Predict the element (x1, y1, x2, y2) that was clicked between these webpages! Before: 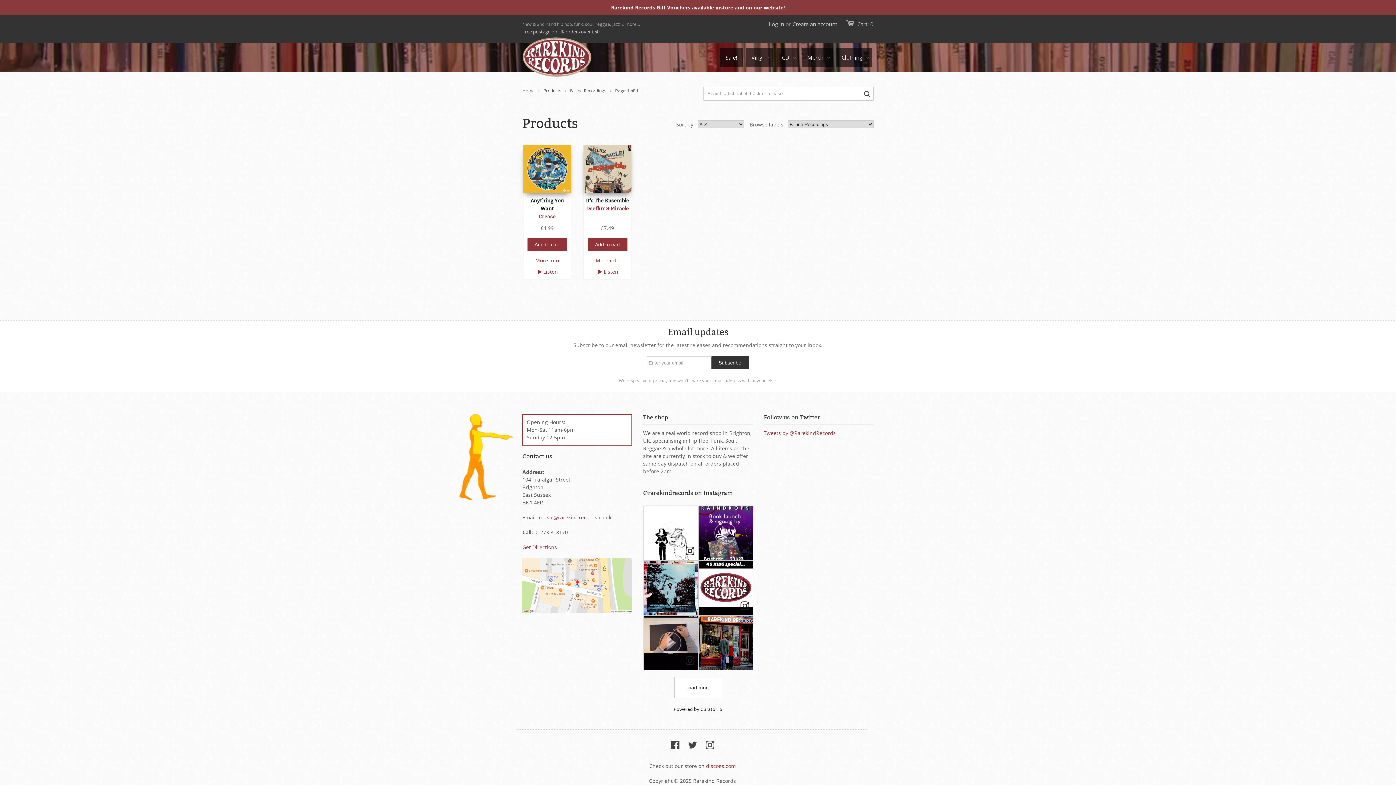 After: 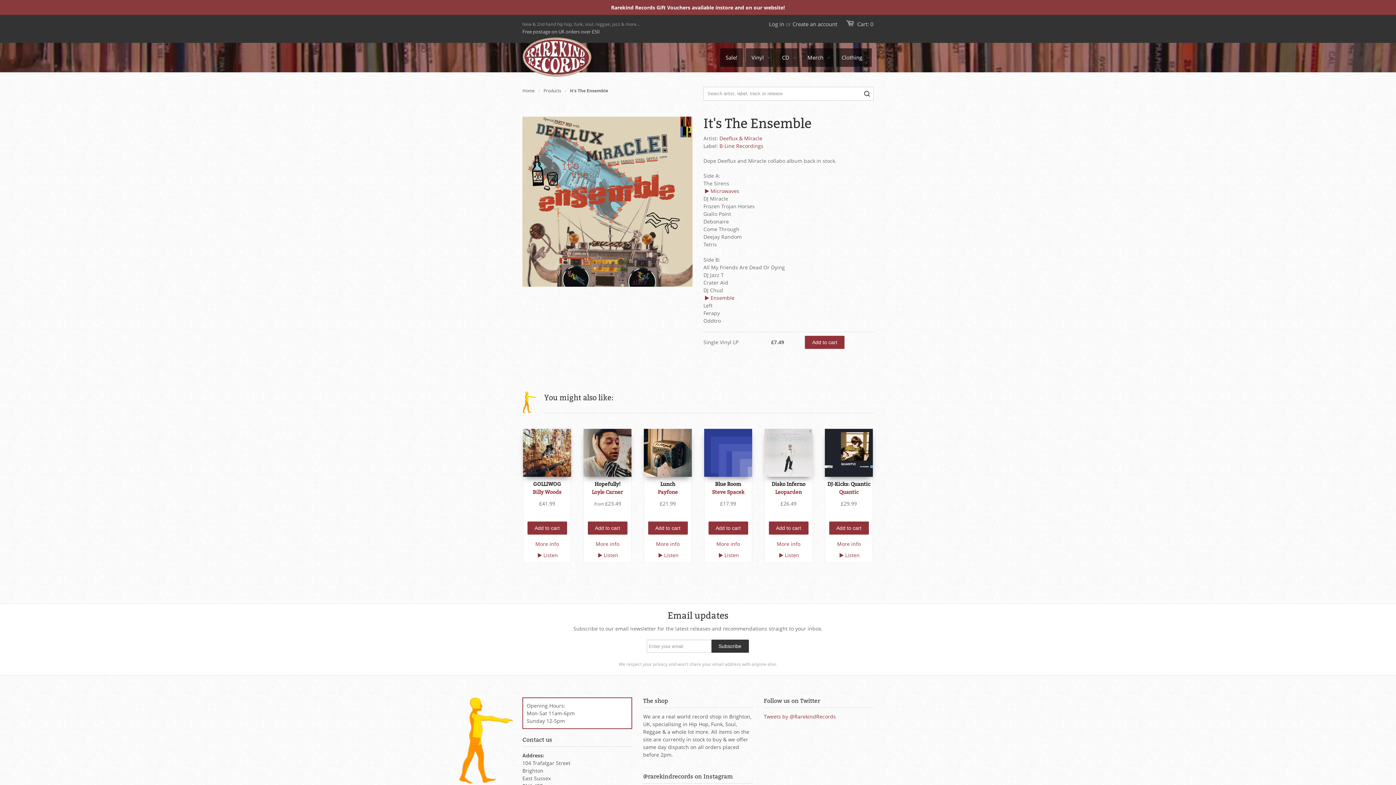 Action: bbox: (583, 145, 631, 193)